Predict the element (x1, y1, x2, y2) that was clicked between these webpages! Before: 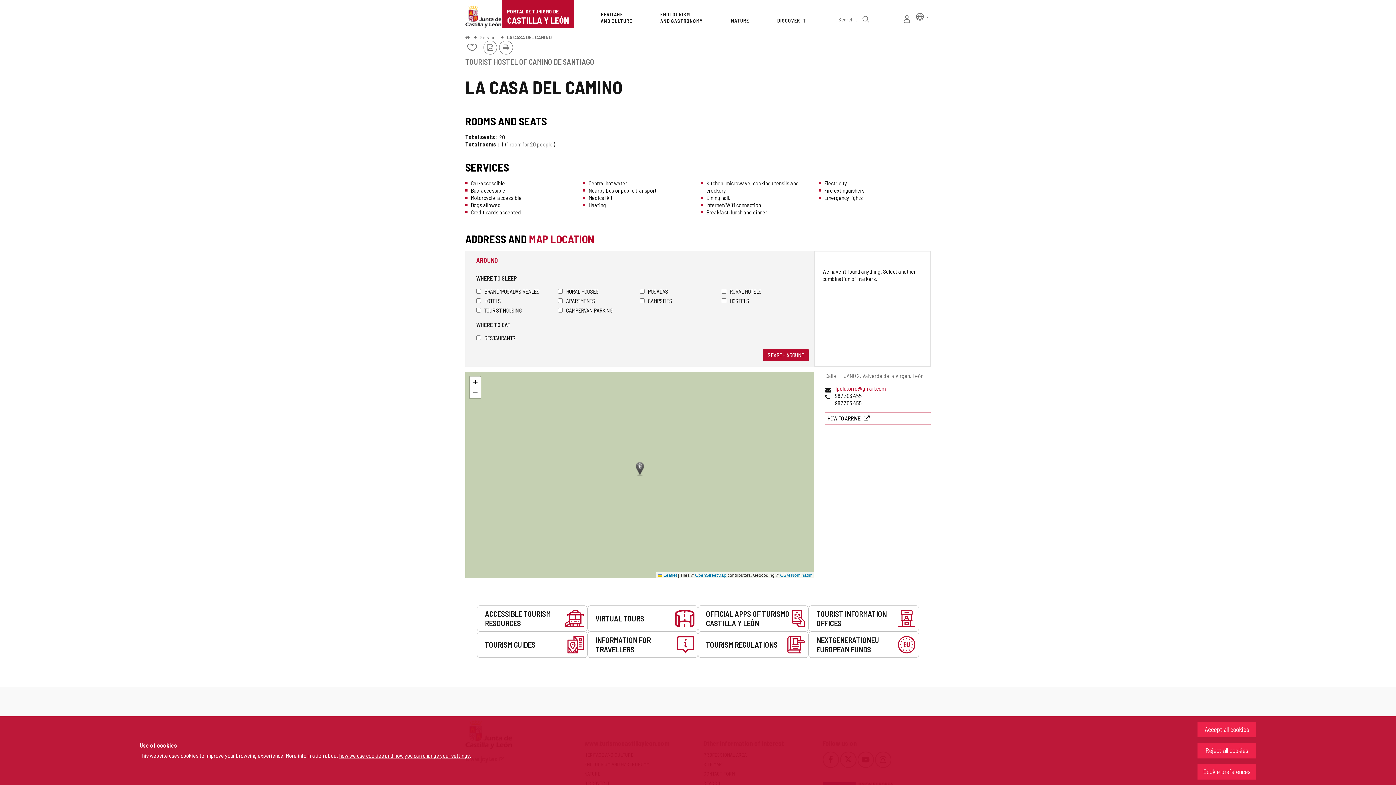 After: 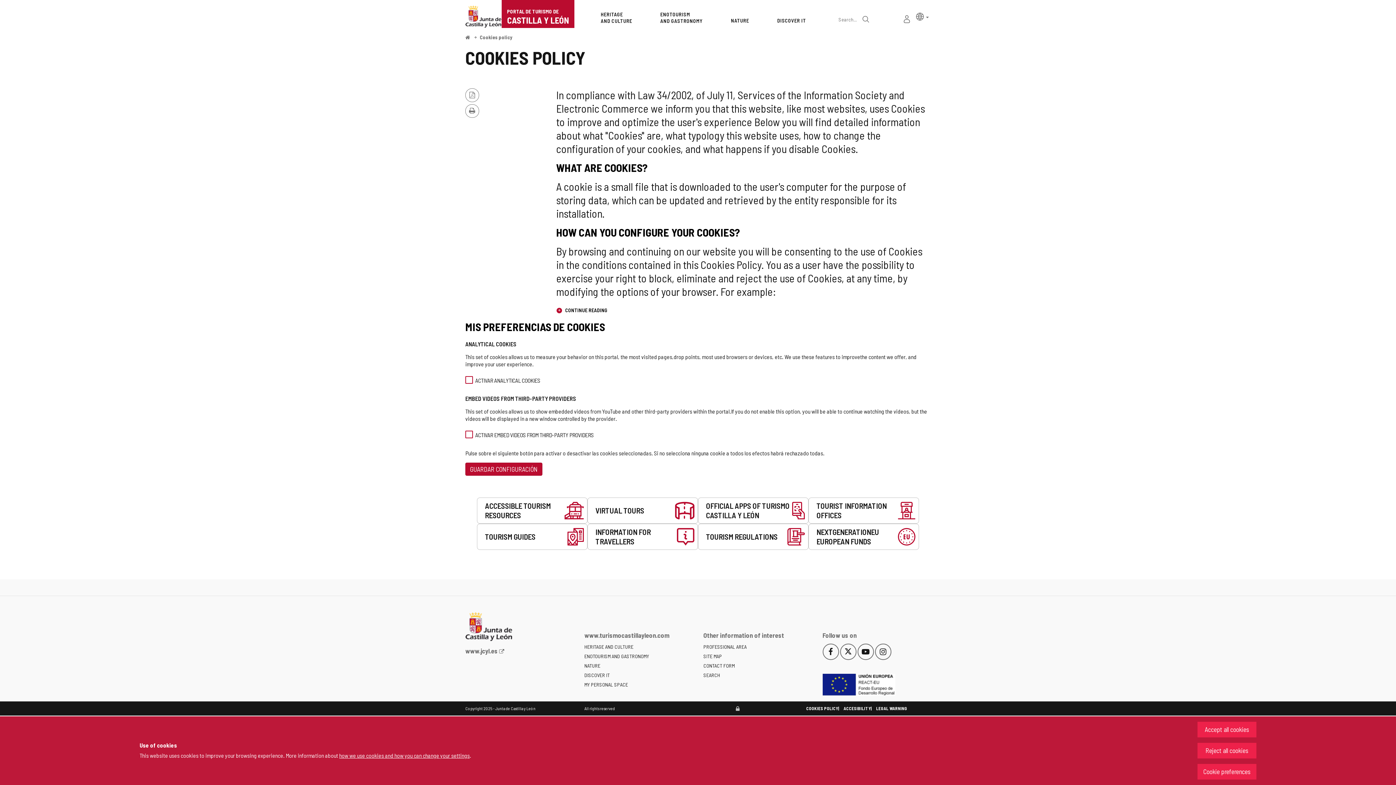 Action: label: how we use cookies and how you can change your settings bbox: (339, 752, 469, 759)